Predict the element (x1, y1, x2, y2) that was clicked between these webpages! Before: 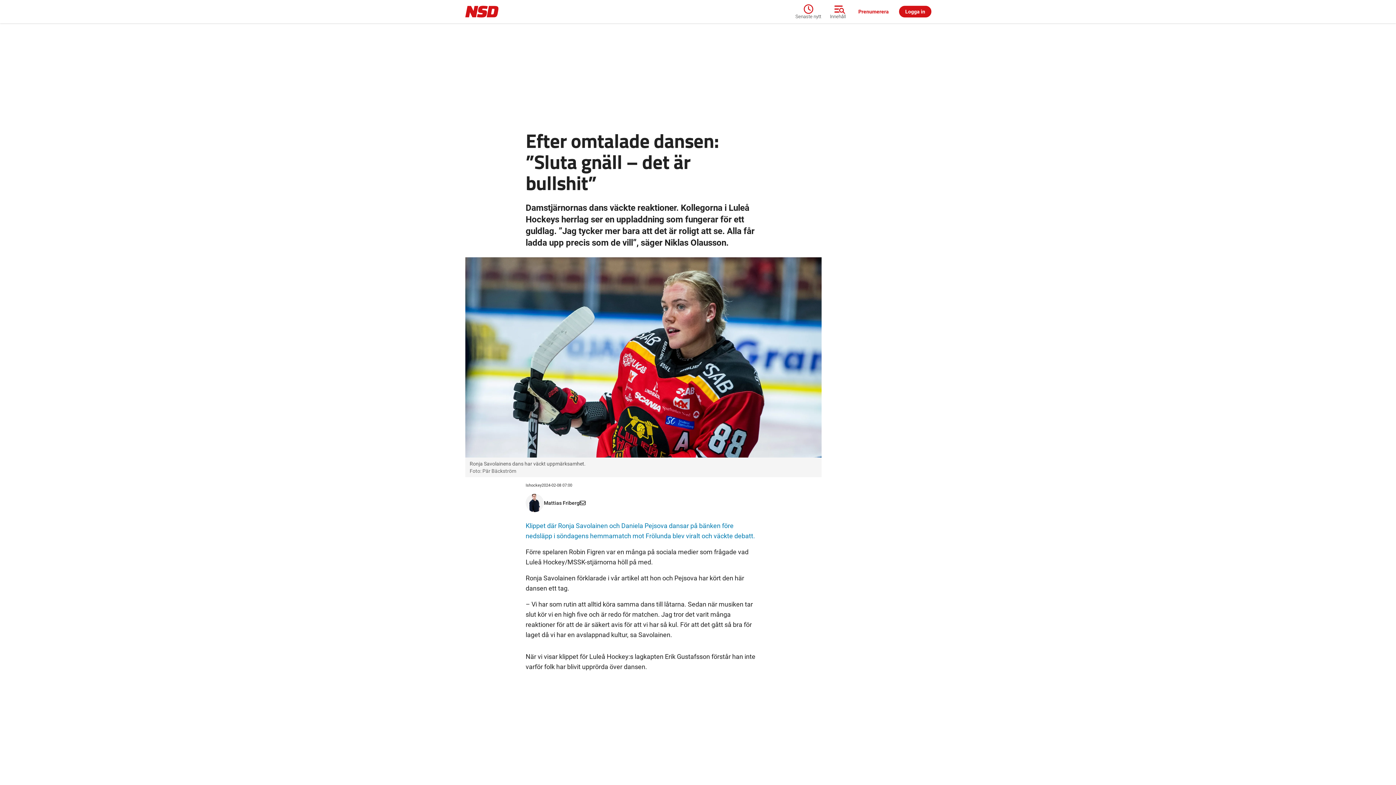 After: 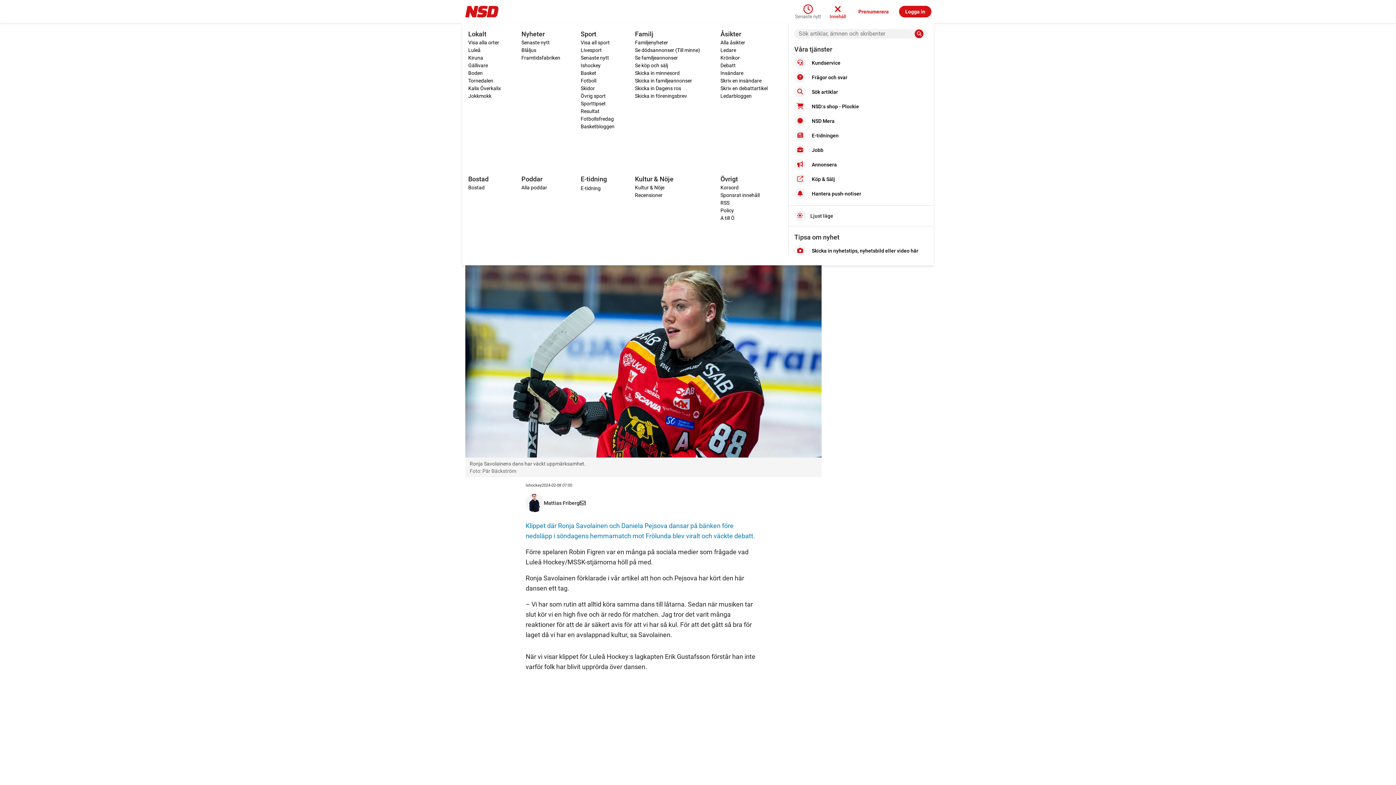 Action: bbox: (825, 2, 850, 20) label: Innehåll